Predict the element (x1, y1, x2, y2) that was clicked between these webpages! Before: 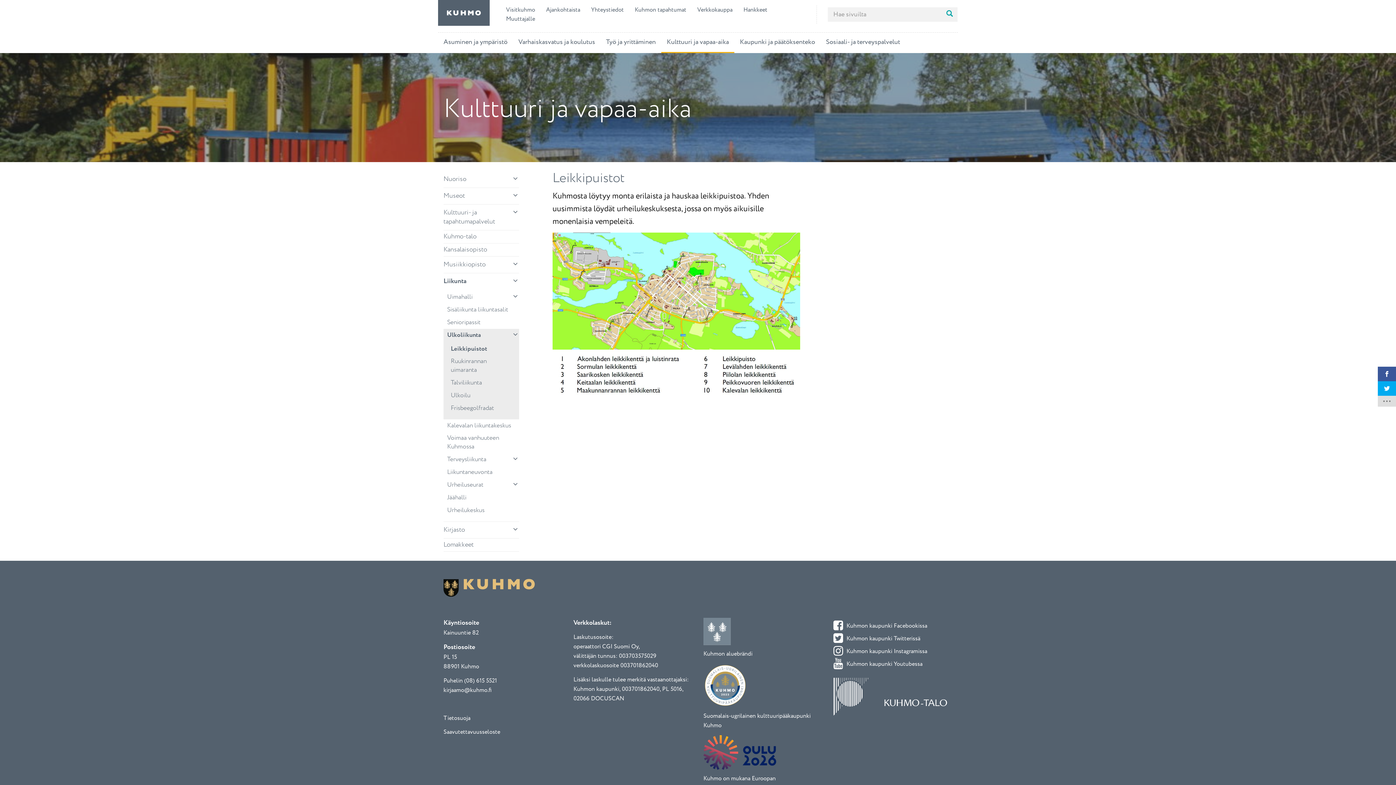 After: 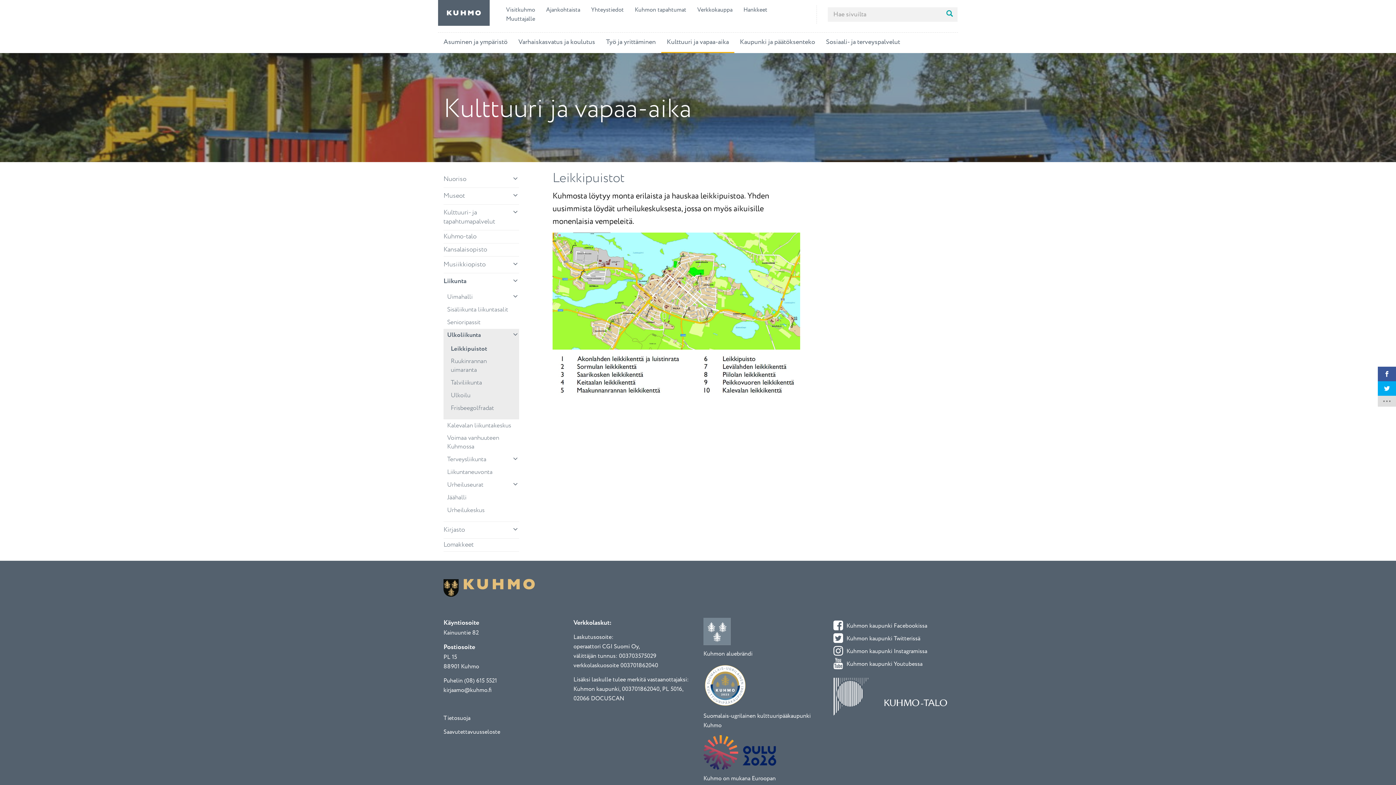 Action: bbox: (703, 681, 747, 689)